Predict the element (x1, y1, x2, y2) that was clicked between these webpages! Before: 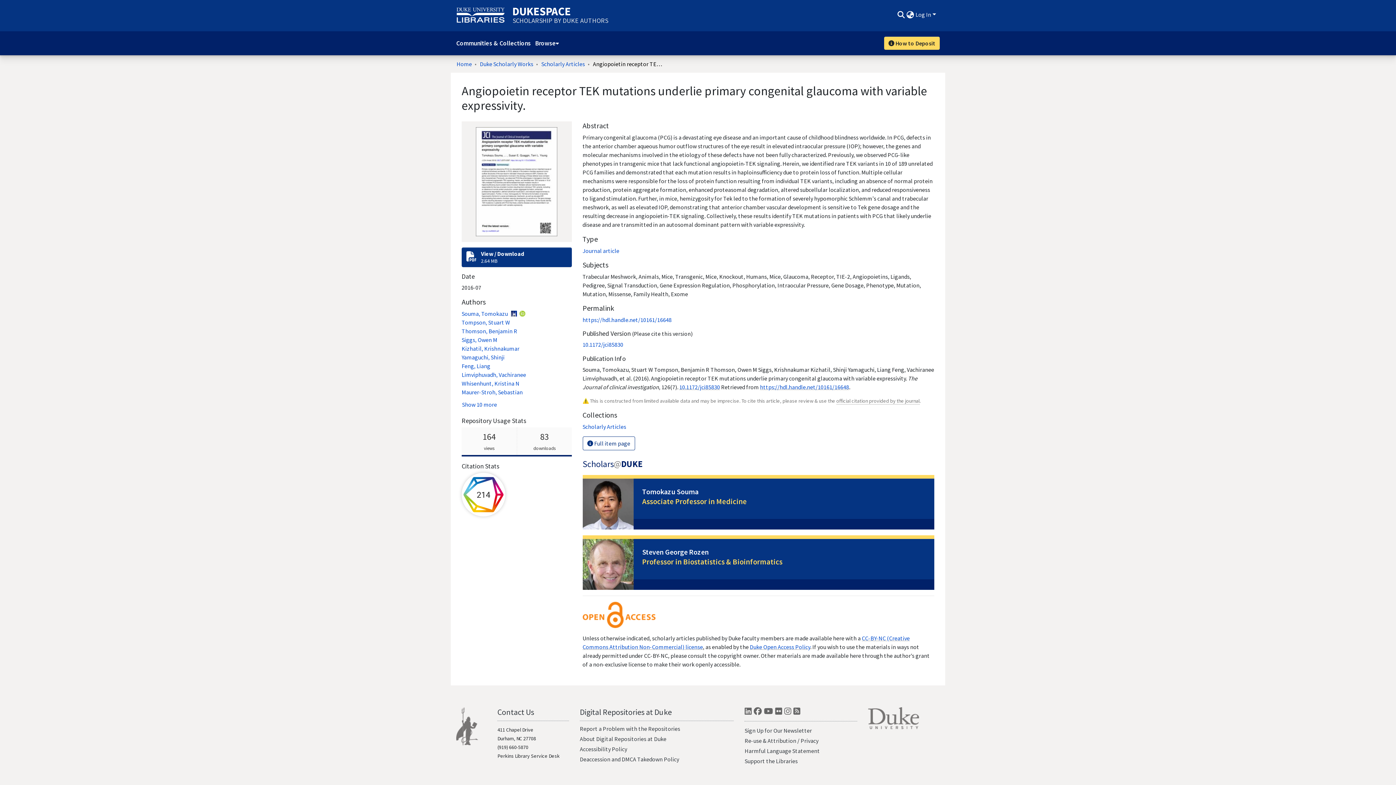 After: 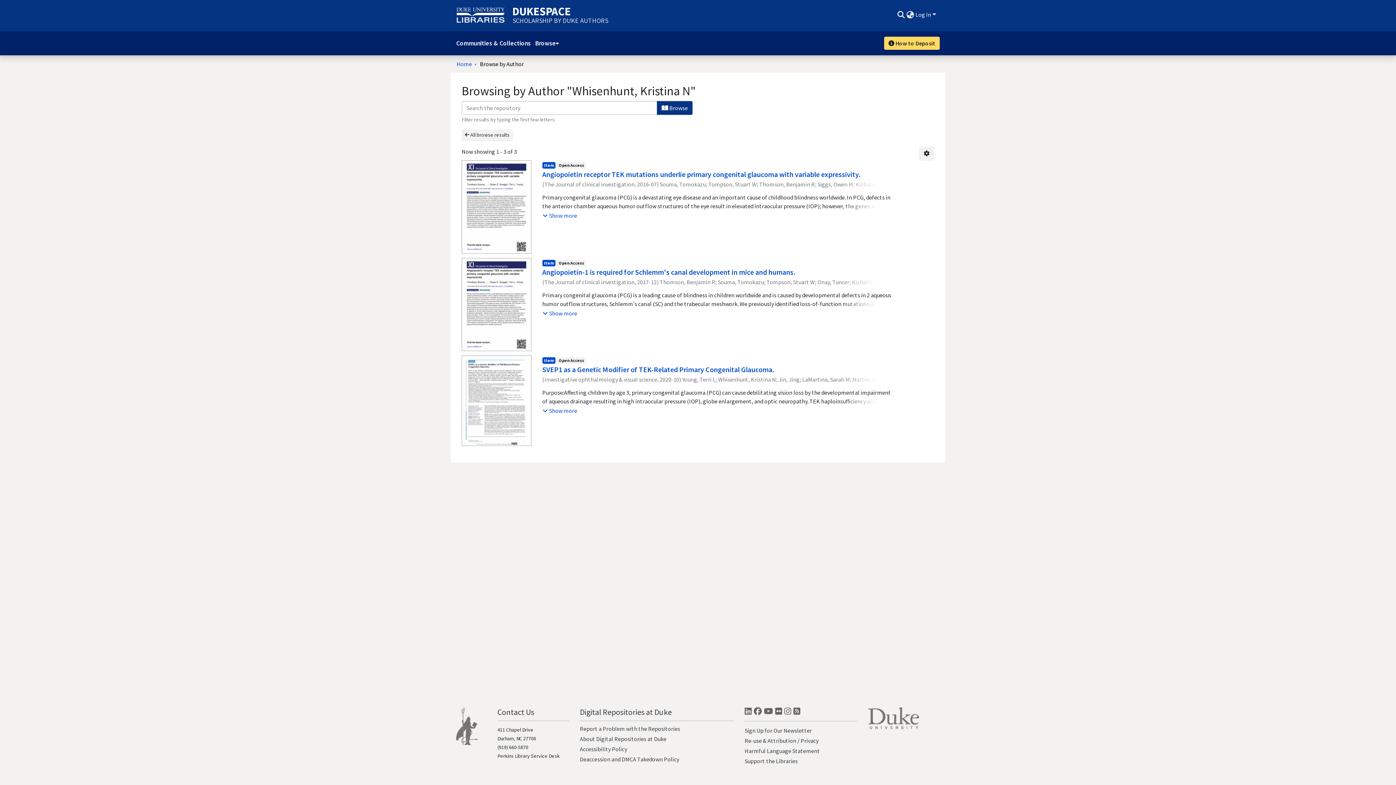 Action: label: Whisenhunt, Kristina N bbox: (461, 380, 519, 387)